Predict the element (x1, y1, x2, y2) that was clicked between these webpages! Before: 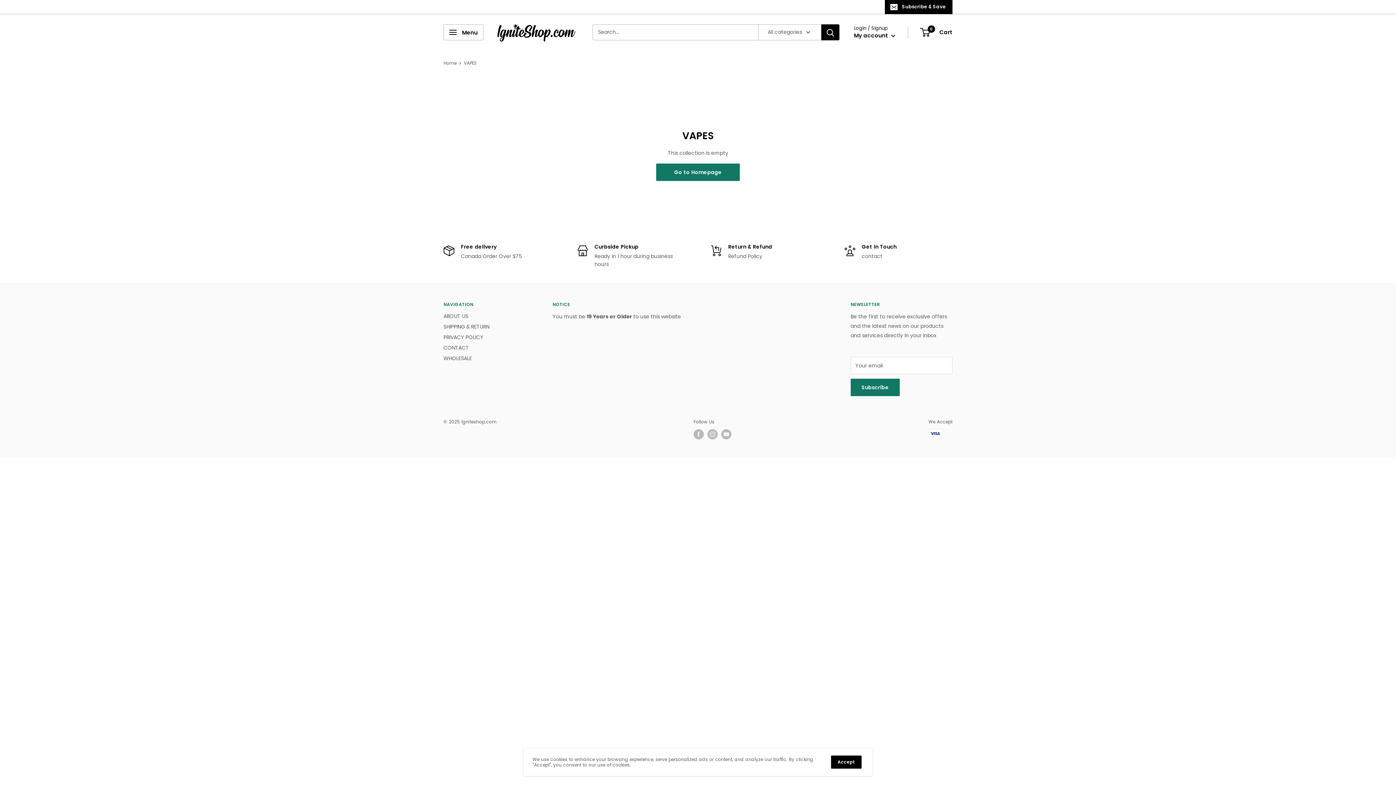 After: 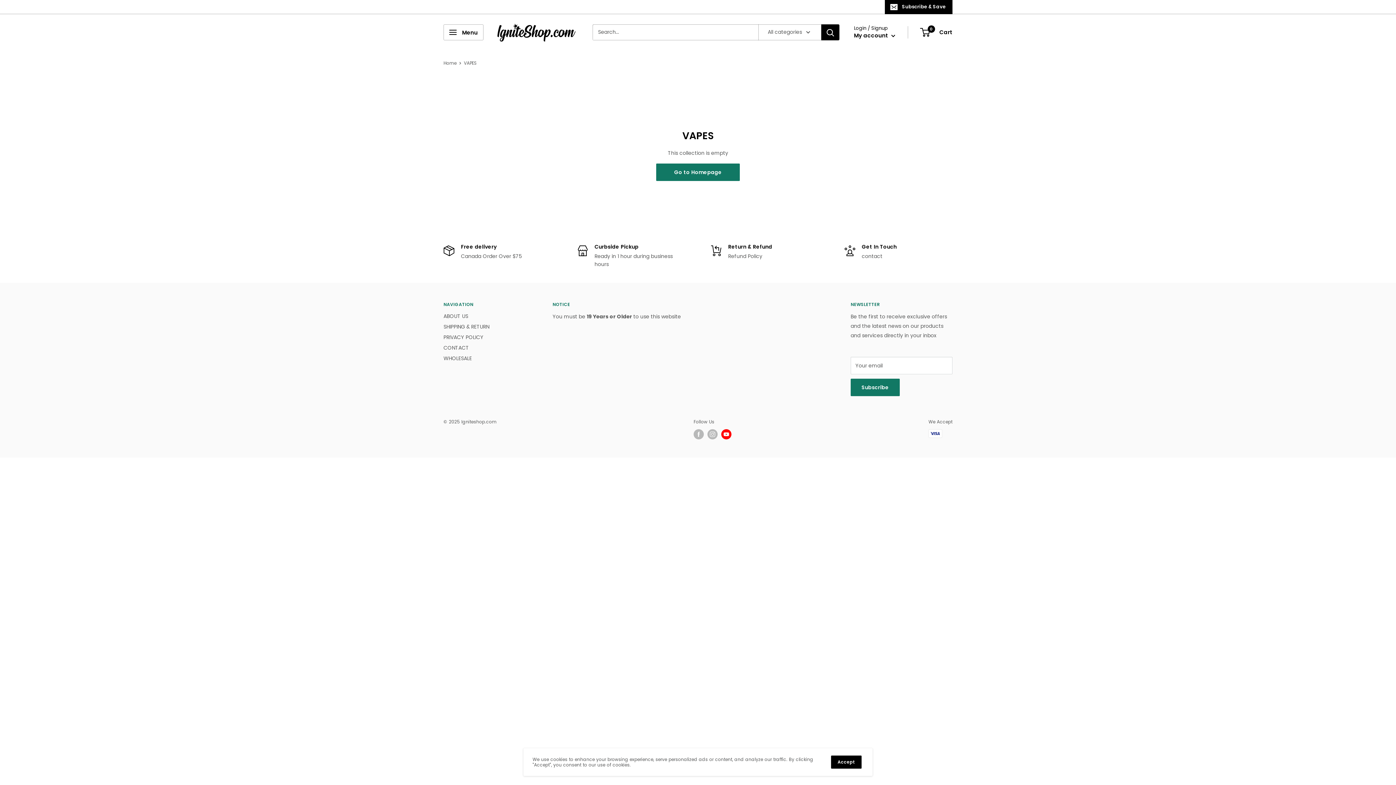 Action: label: Follow us on YouTube bbox: (721, 429, 731, 439)